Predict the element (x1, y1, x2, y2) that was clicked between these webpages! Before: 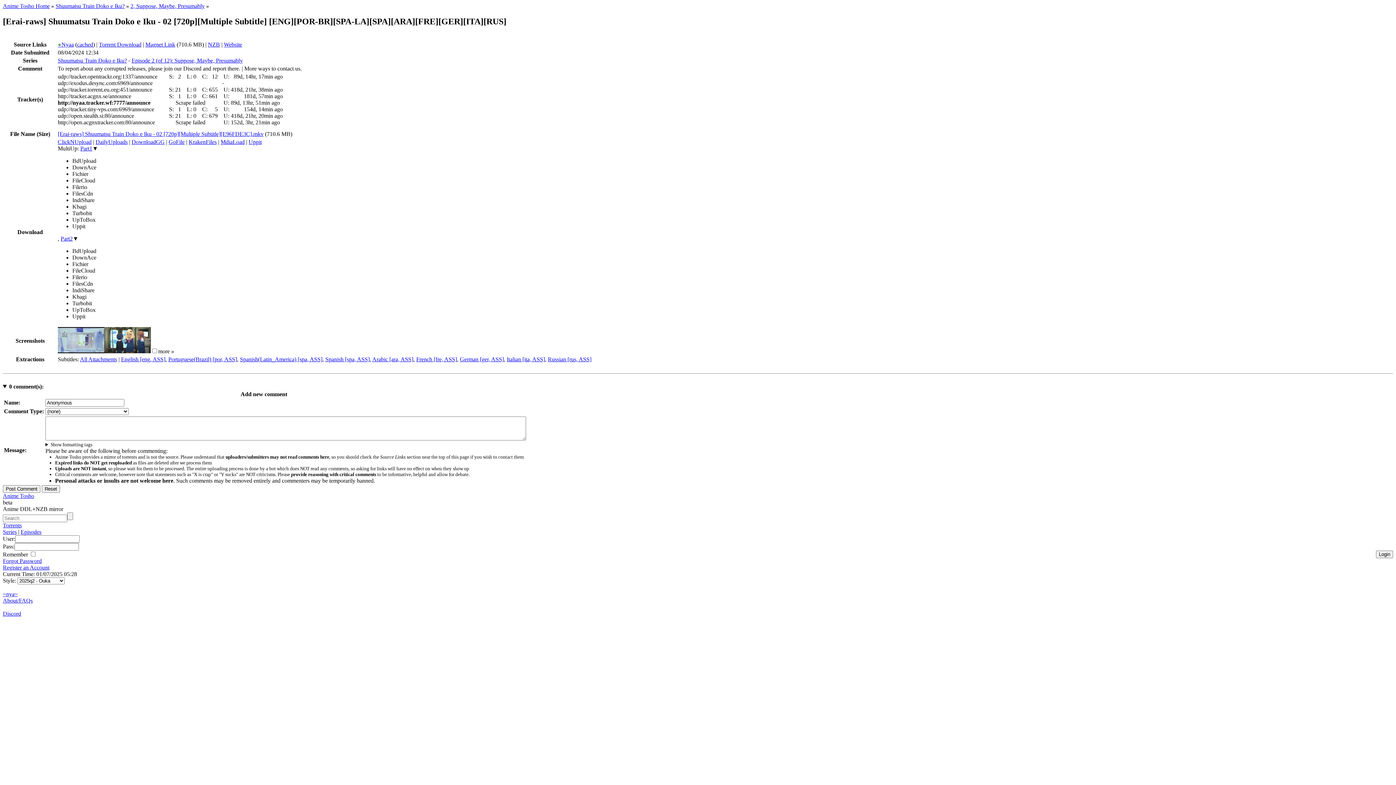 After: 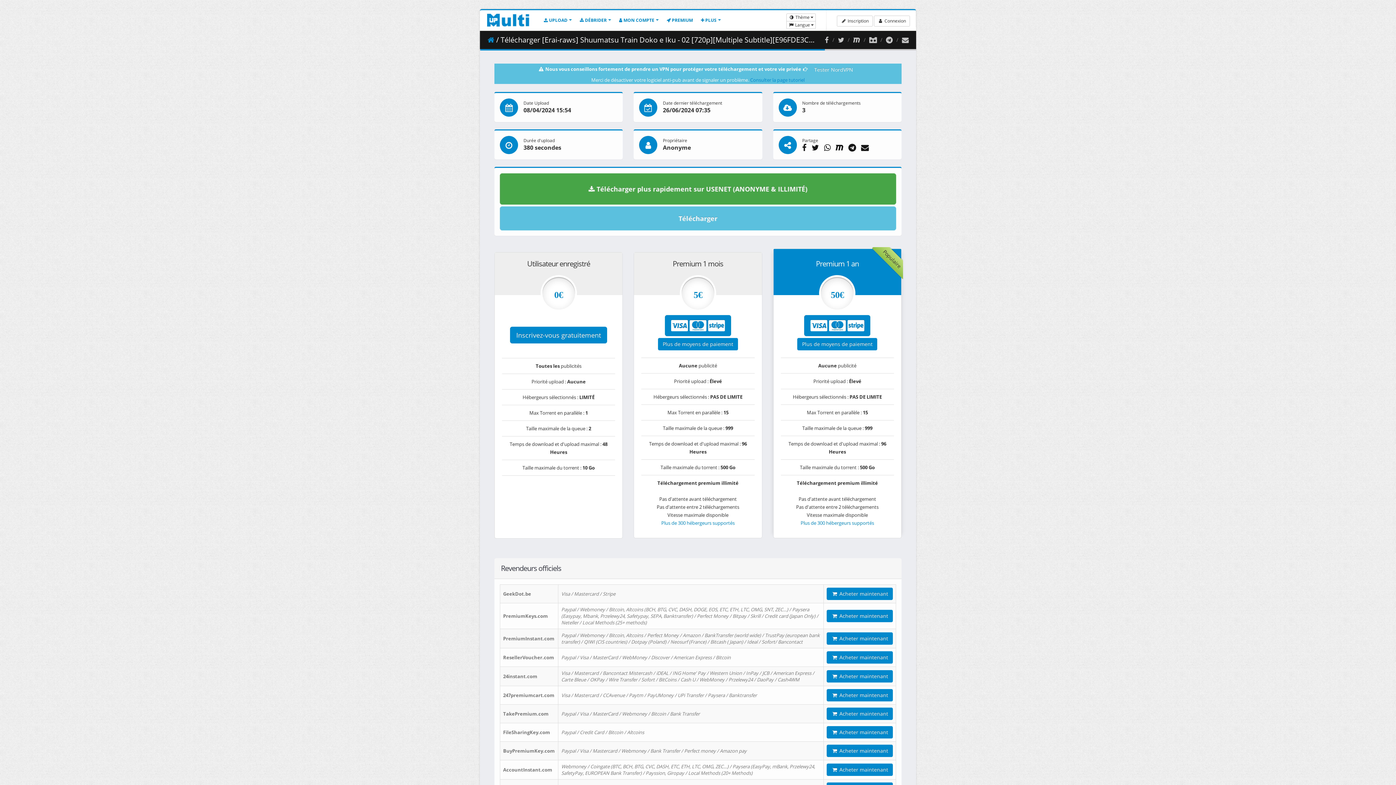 Action: bbox: (60, 235, 72, 241) label: Part2